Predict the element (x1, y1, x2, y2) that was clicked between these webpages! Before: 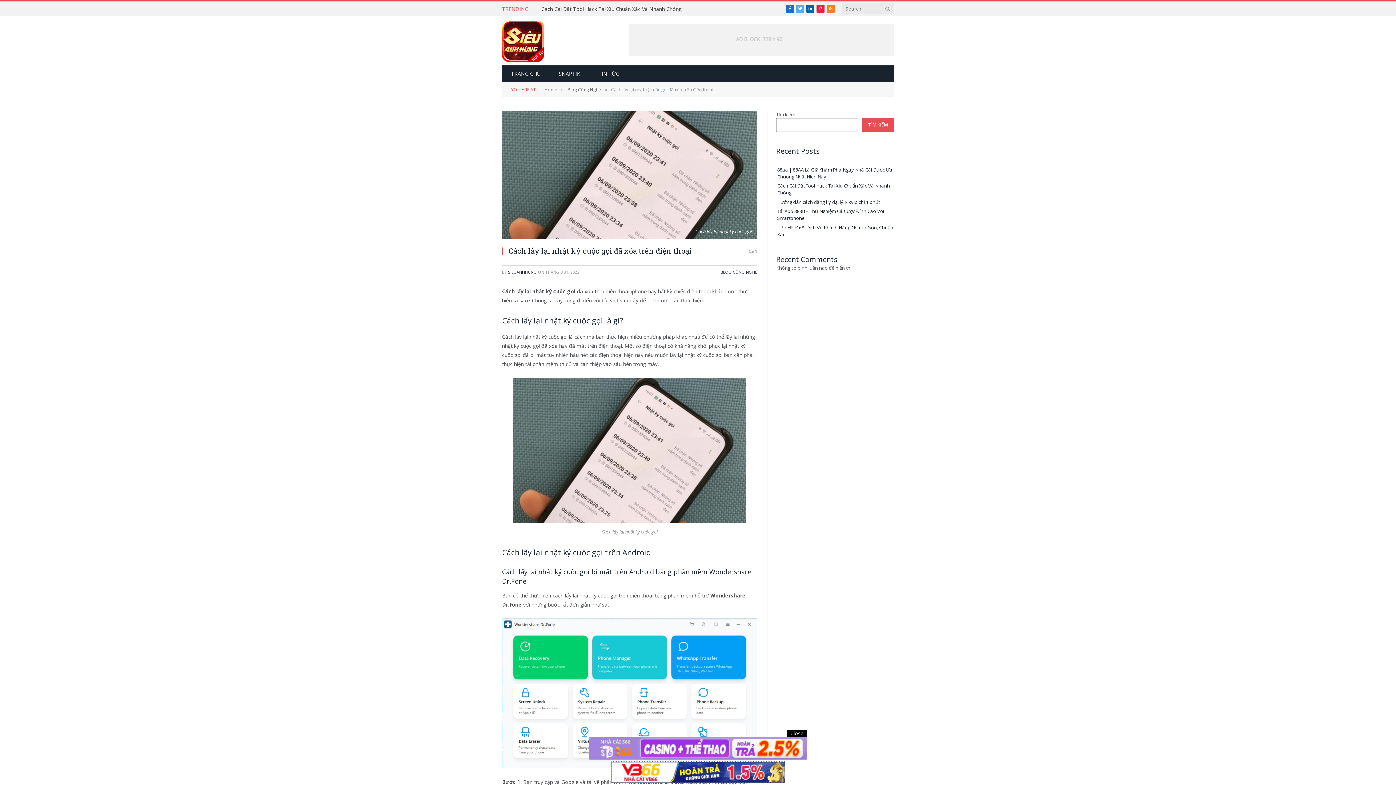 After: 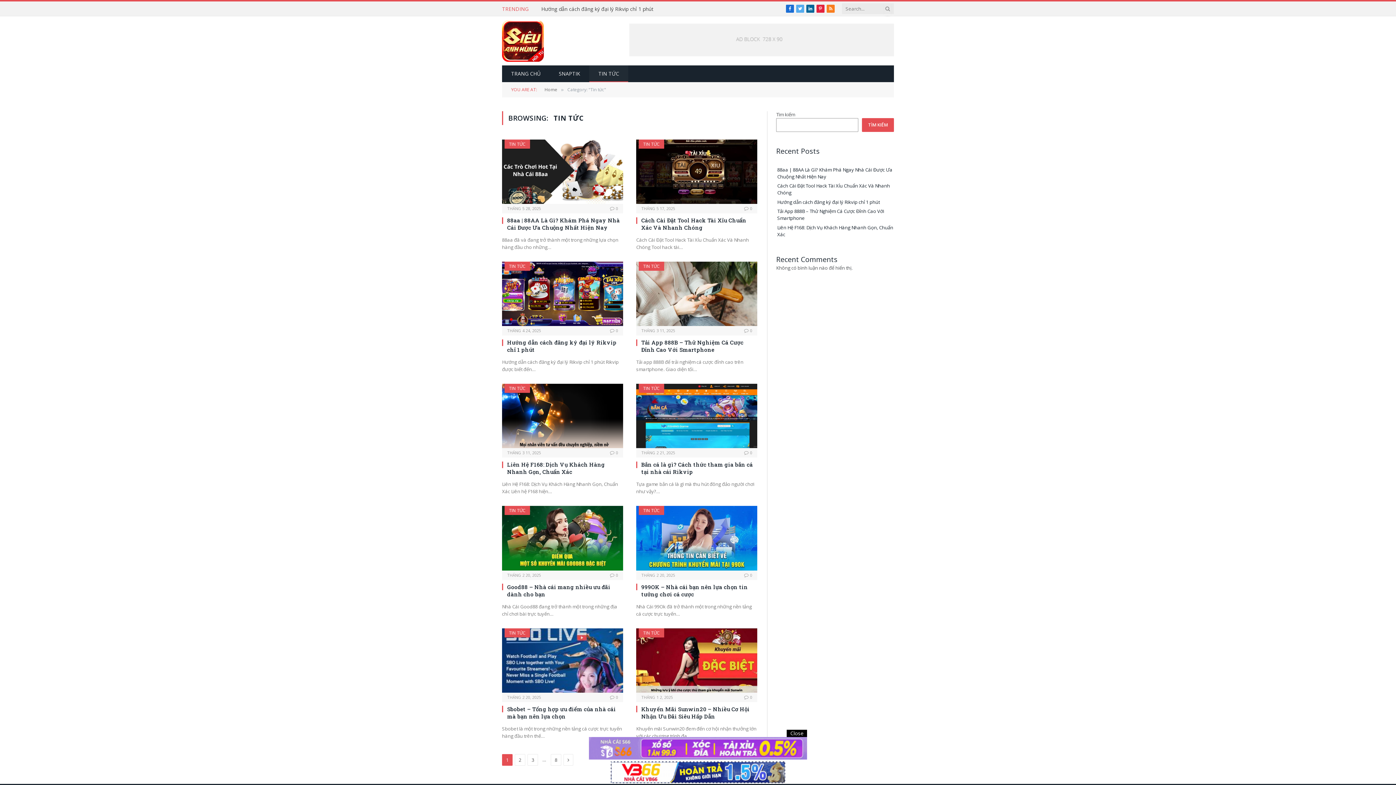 Action: label: TIN TỨC bbox: (589, 65, 628, 82)